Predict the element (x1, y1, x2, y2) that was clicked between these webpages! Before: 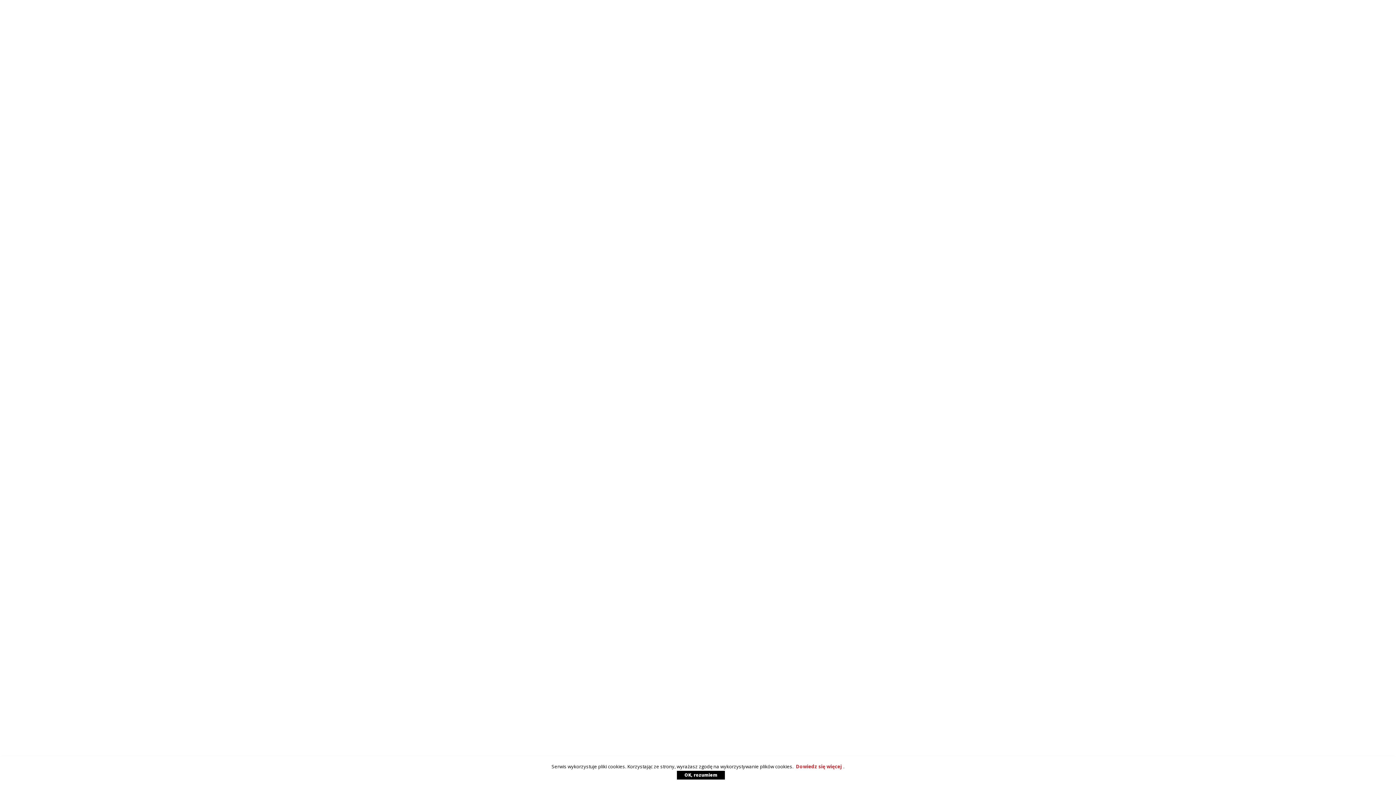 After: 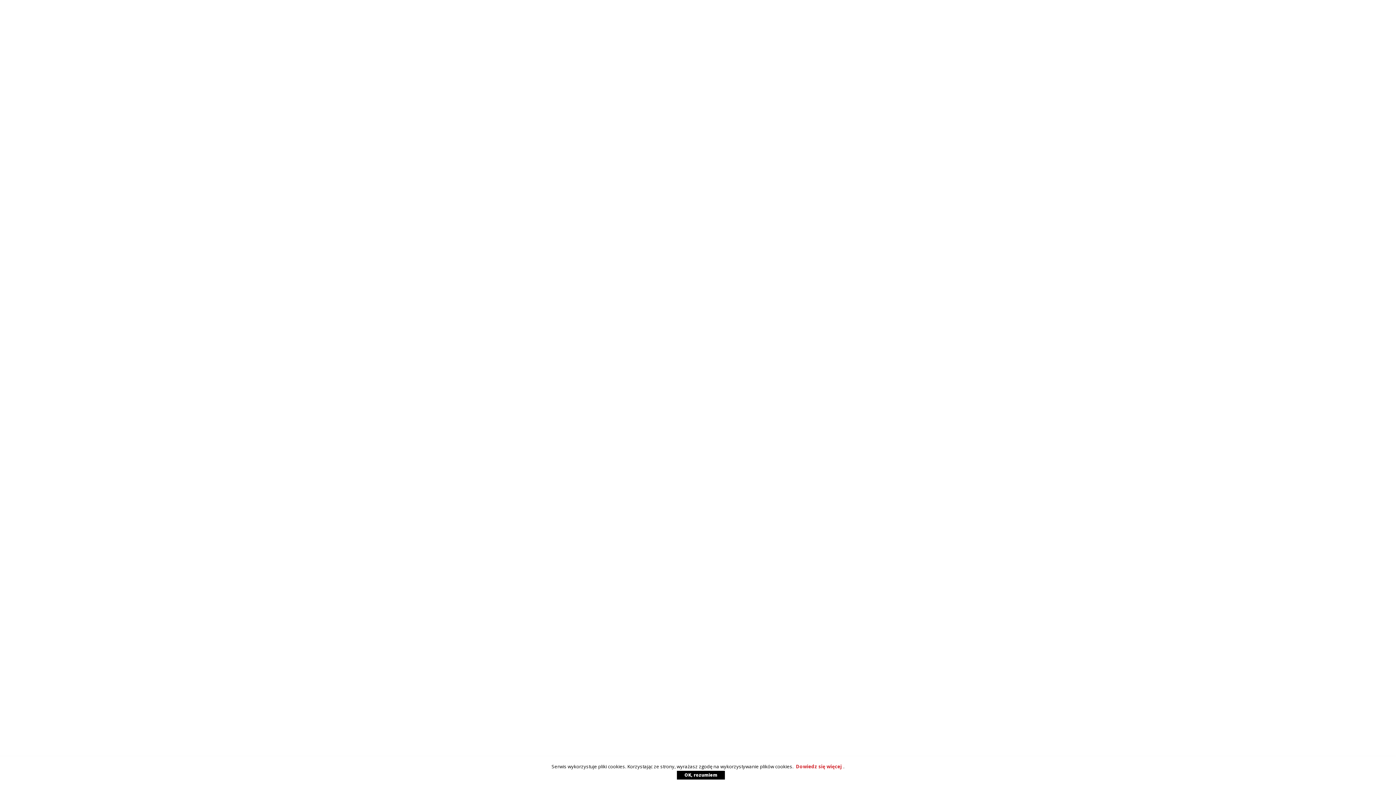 Action: label: Dowiedz się więcej bbox: (794, 763, 843, 770)